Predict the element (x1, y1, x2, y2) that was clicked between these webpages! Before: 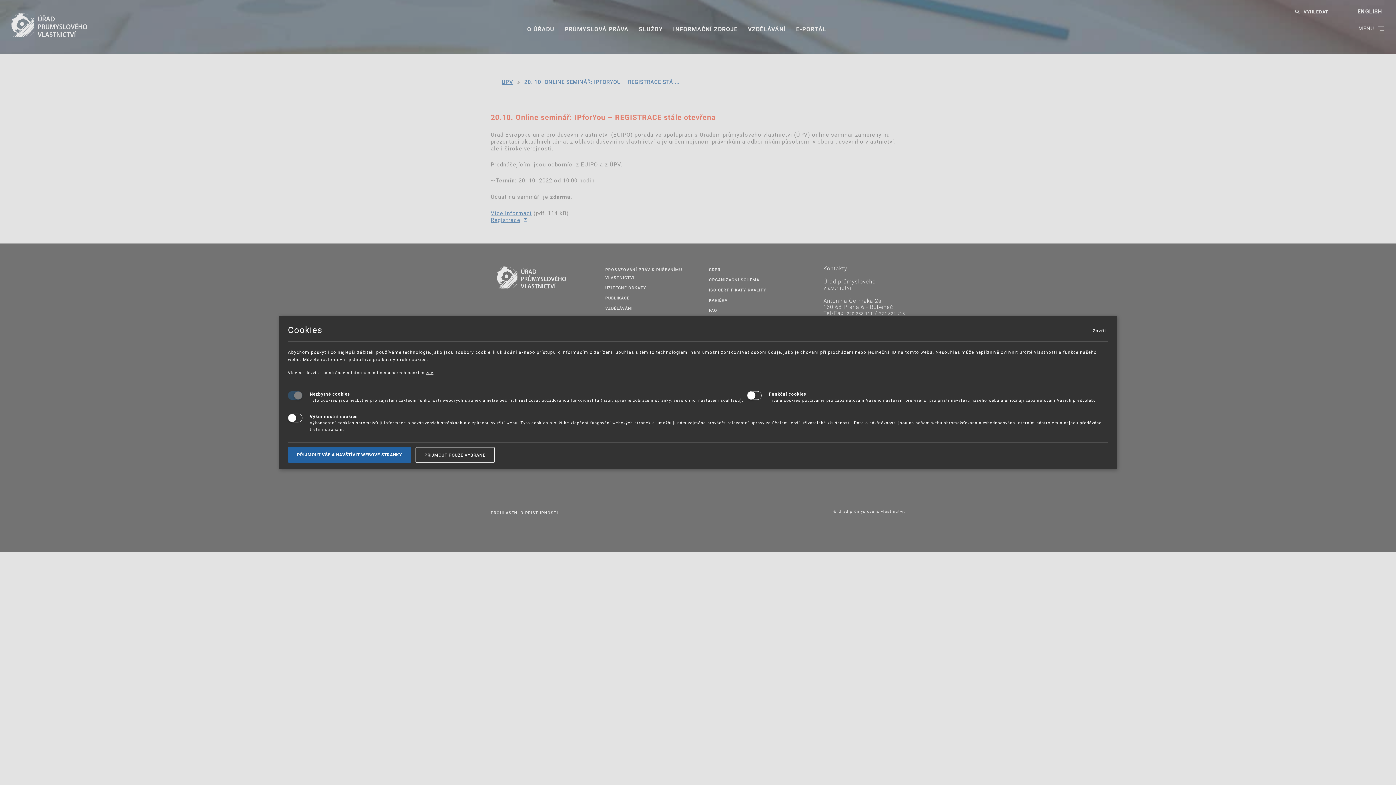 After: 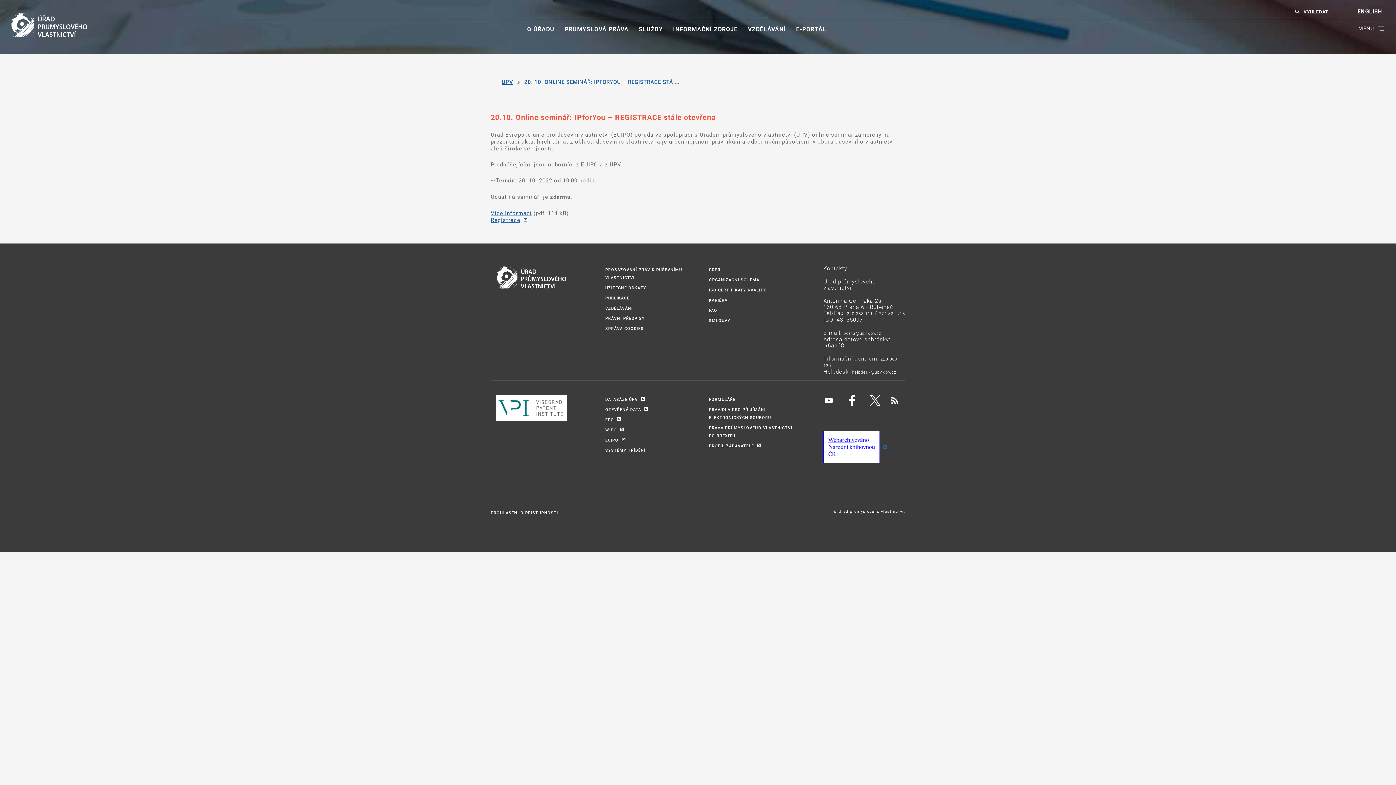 Action: label: PŘIJMOUT VŠE A NAVŠTÍVIT WEBOVÉ STRANKY bbox: (288, 447, 411, 462)